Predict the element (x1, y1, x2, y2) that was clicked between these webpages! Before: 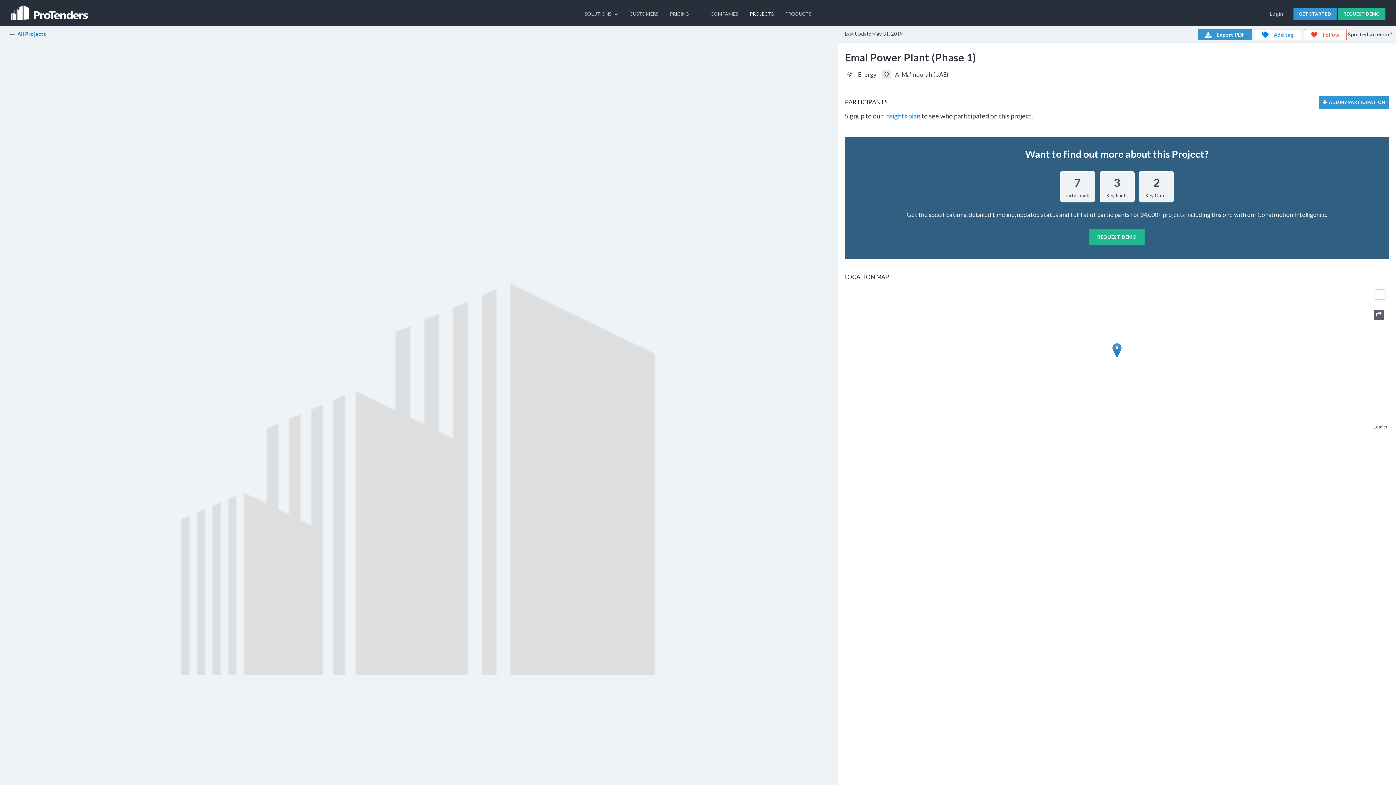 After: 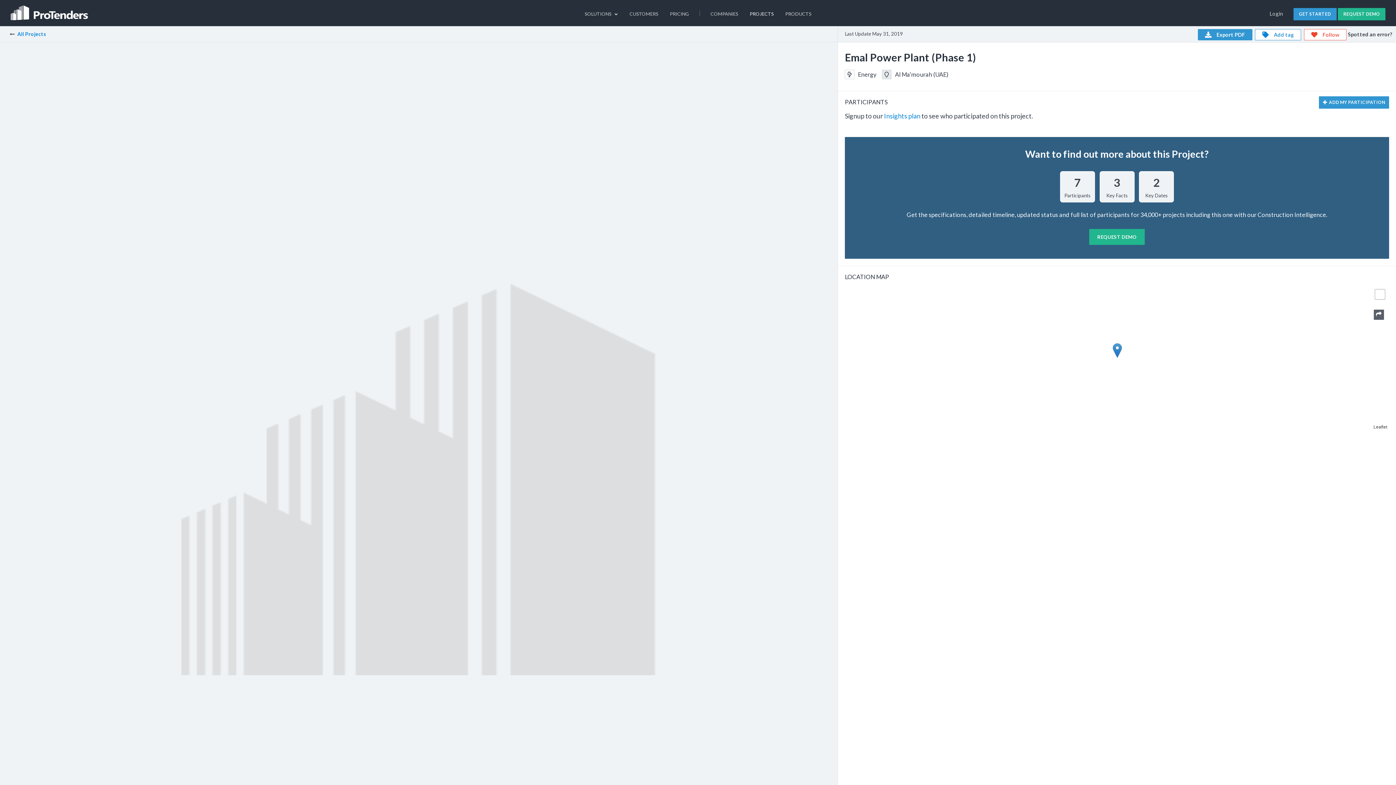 Action: bbox: (849, 289, 858, 299) label: Zoom in